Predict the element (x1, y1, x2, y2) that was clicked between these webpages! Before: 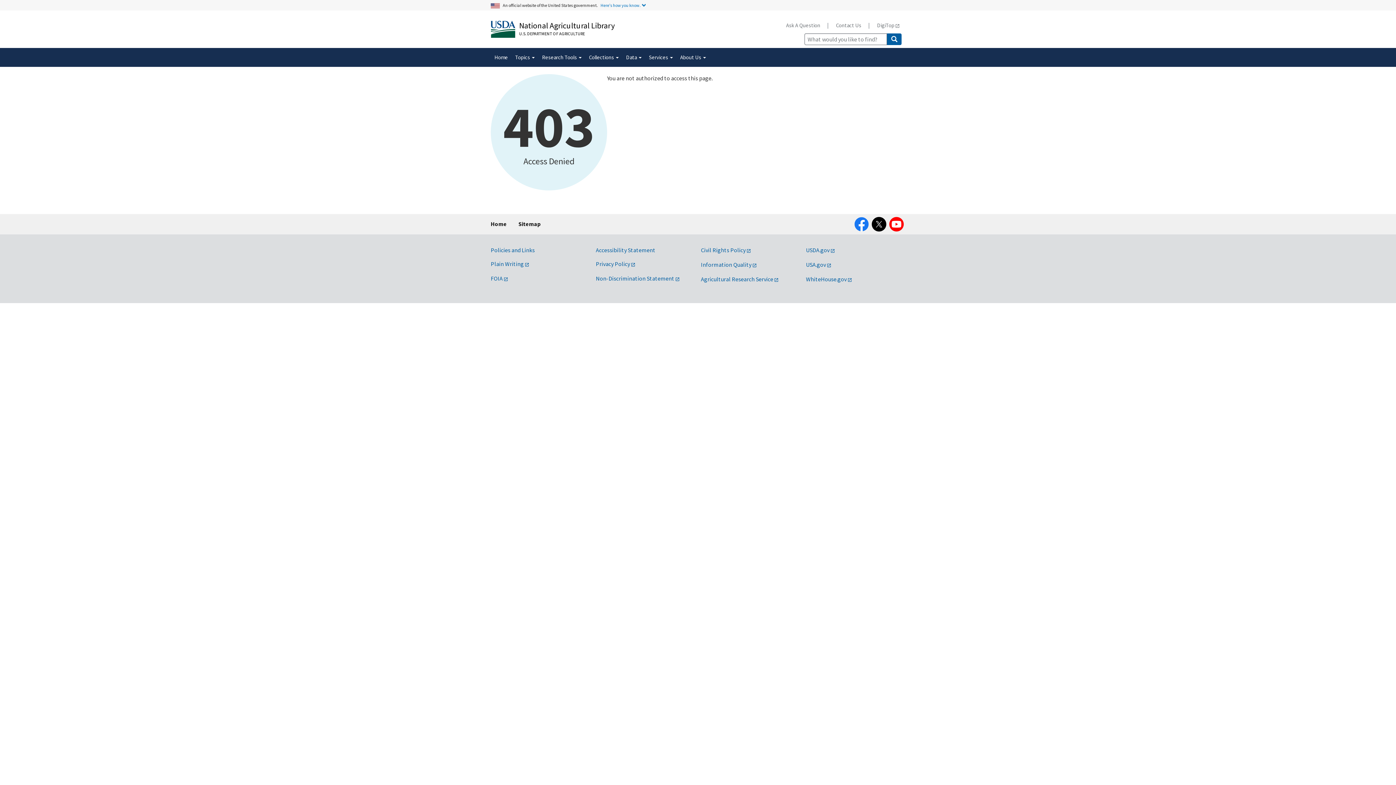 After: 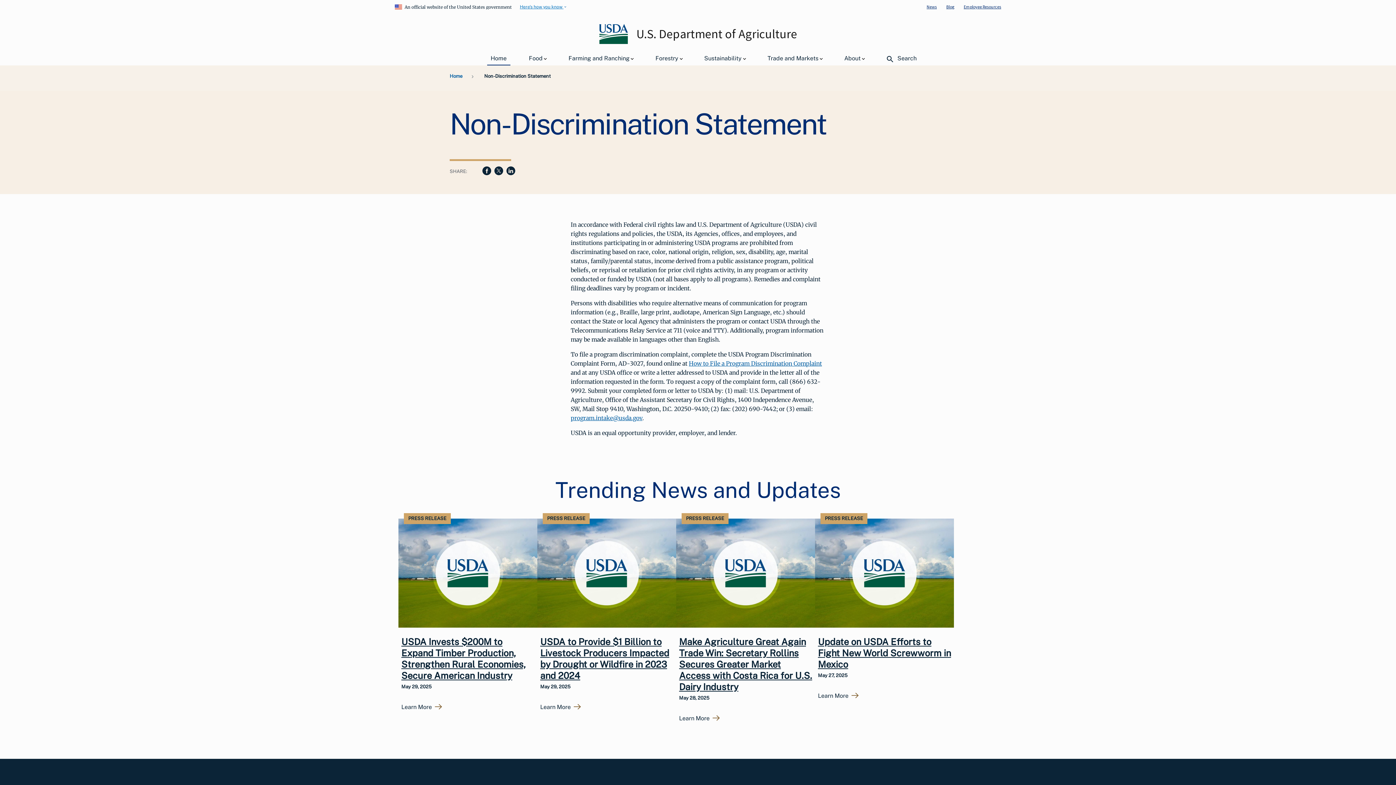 Action: bbox: (596, 274, 680, 282) label: Non-Discrimination Statement